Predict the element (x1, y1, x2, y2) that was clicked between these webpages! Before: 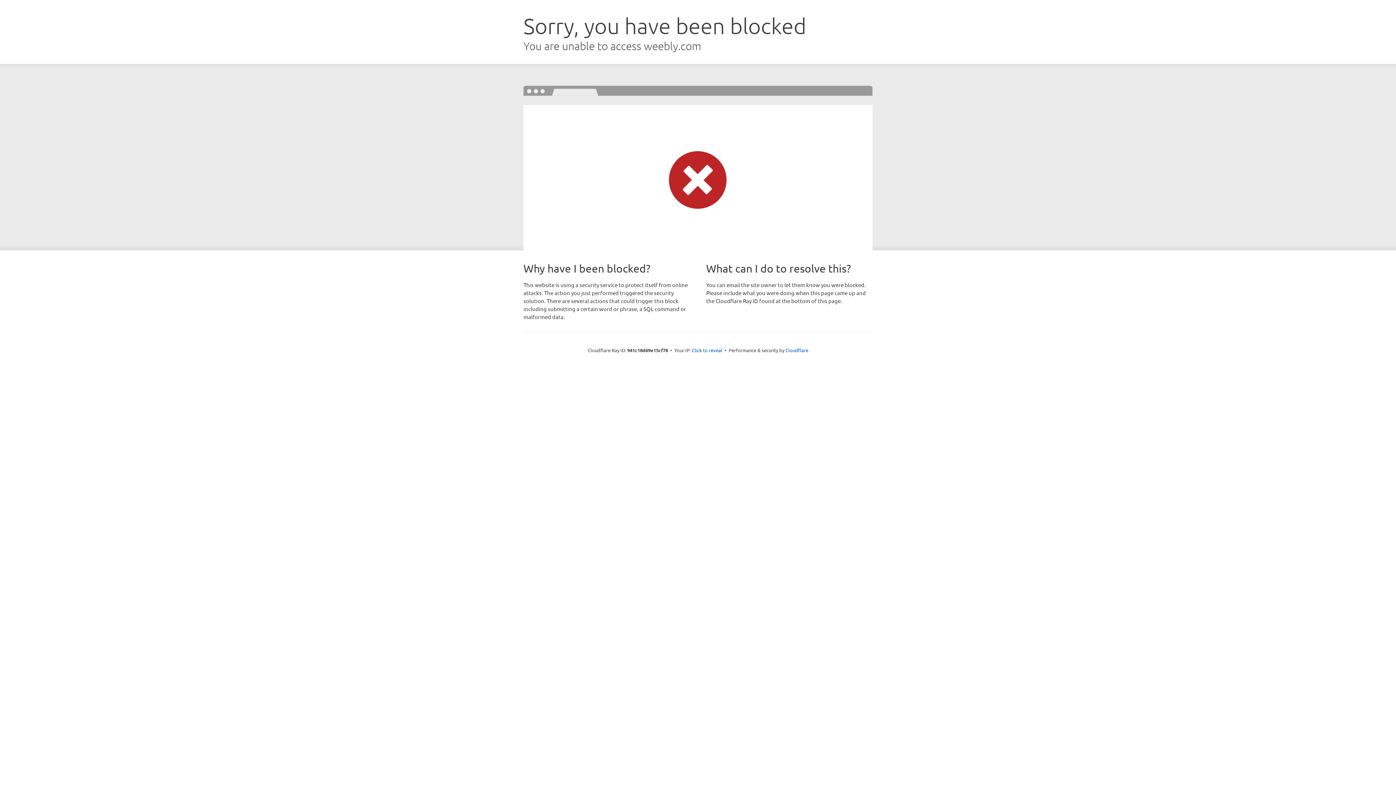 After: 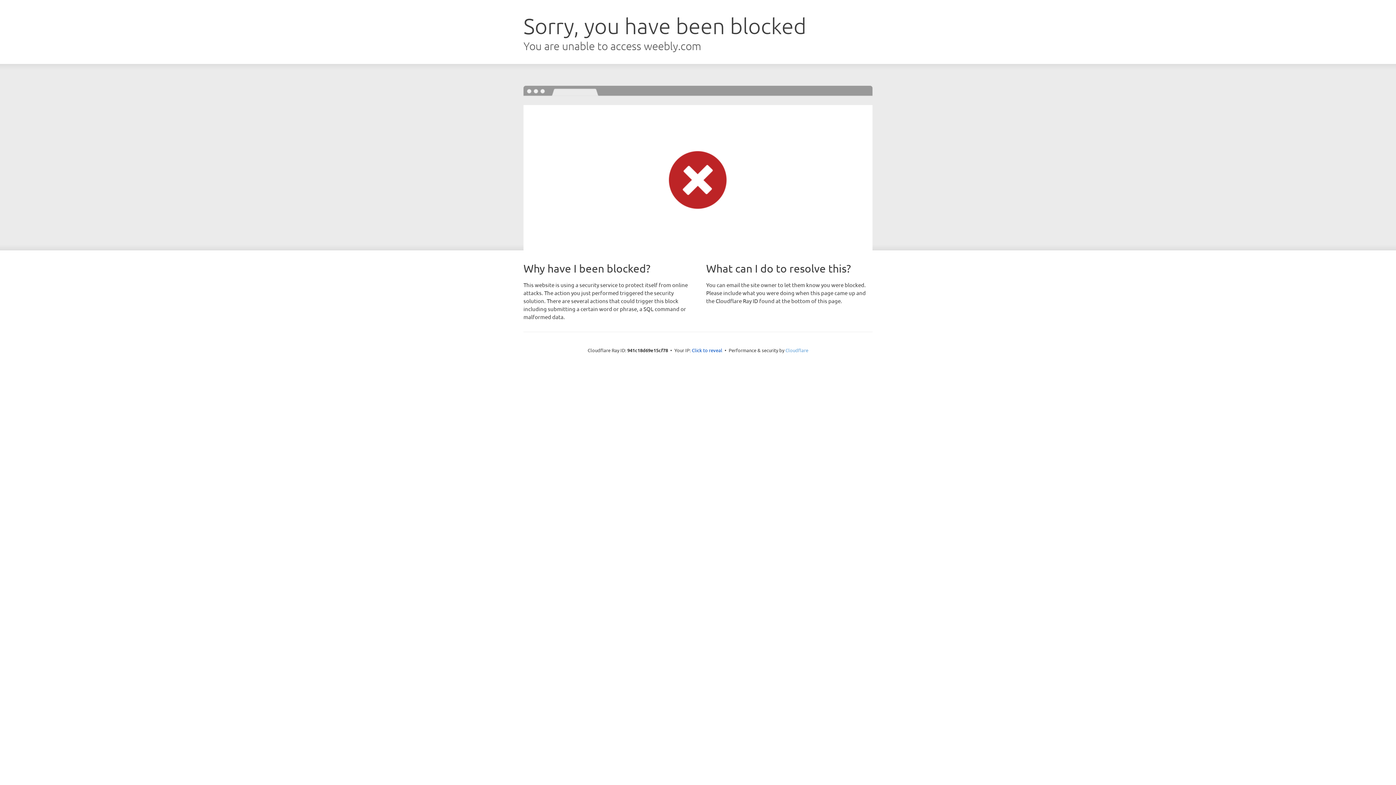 Action: label: Cloudflare bbox: (785, 347, 808, 353)